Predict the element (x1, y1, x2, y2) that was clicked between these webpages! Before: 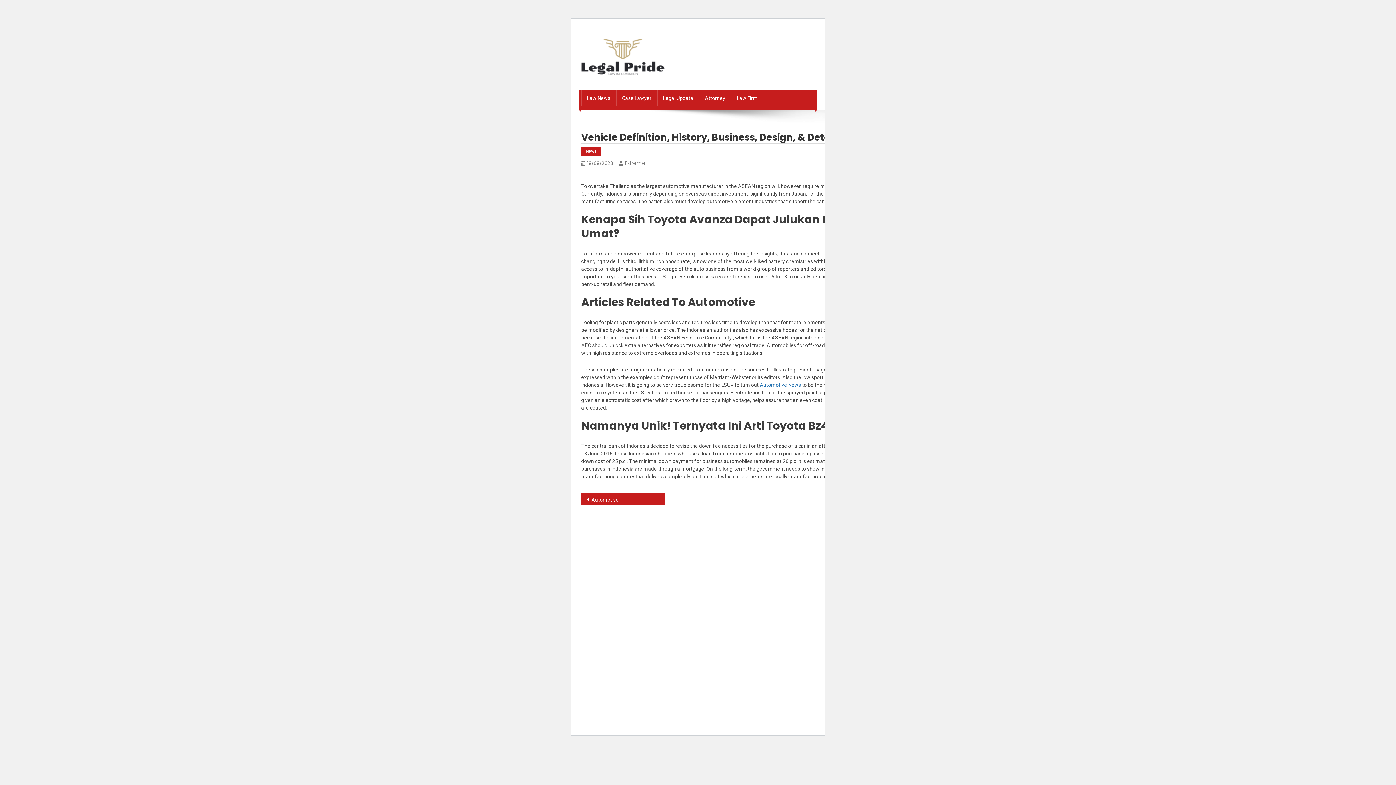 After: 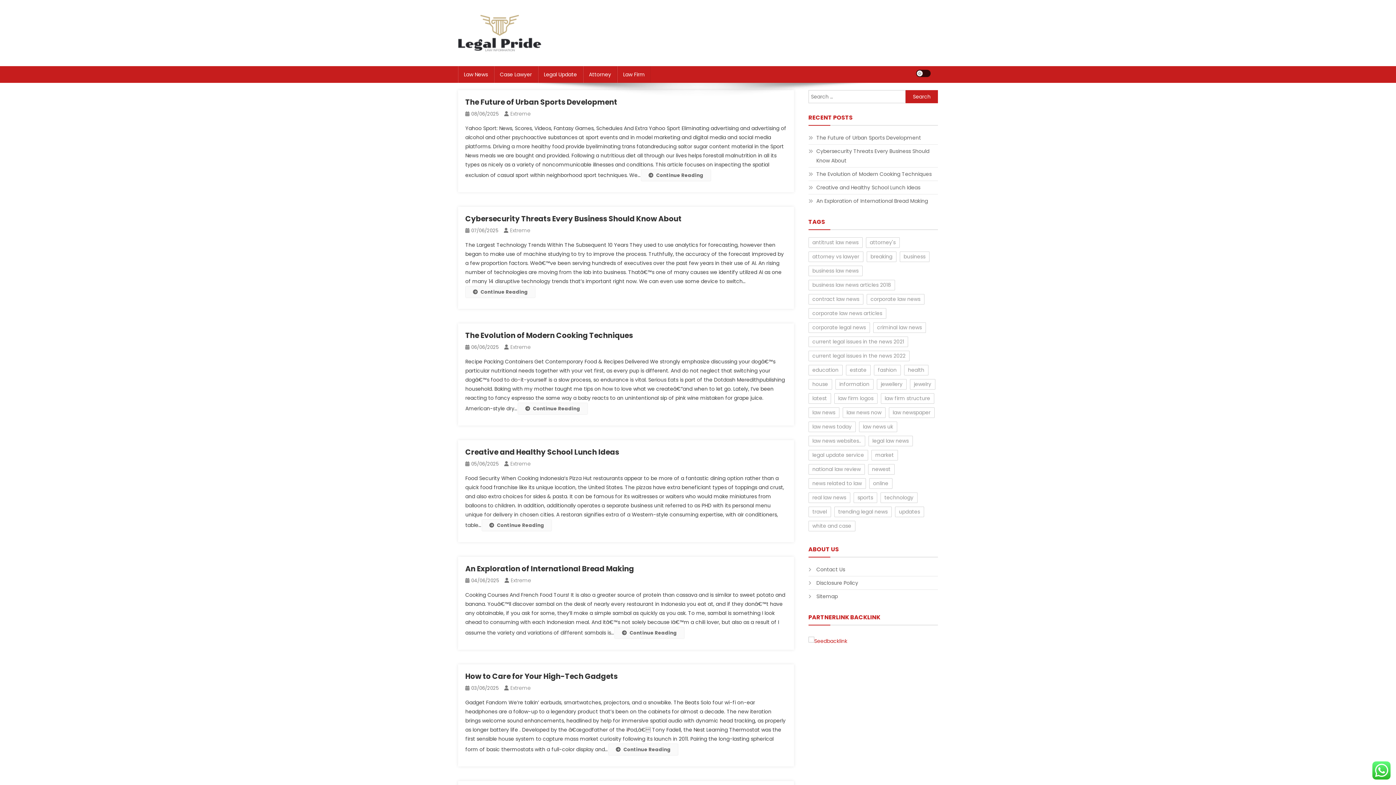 Action: bbox: (581, 53, 664, 59)